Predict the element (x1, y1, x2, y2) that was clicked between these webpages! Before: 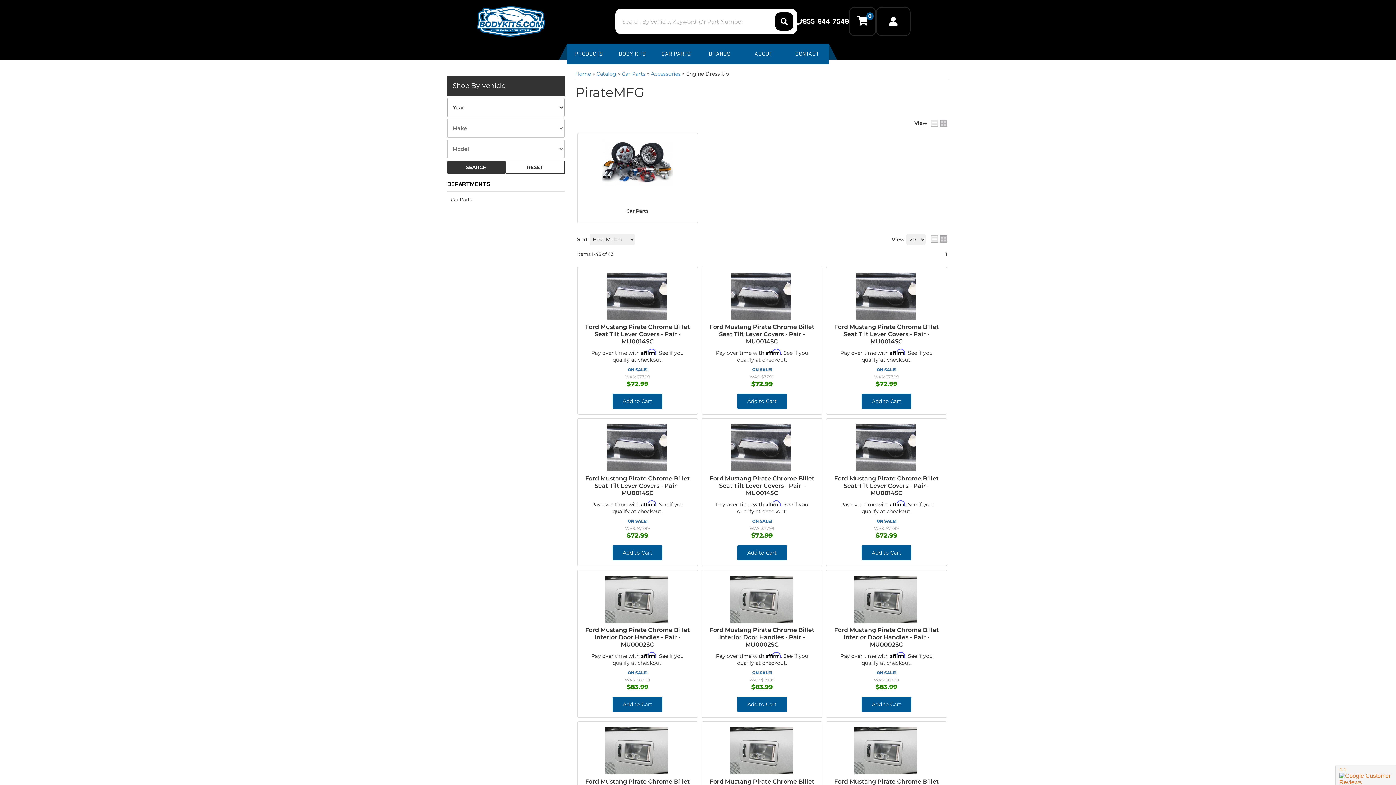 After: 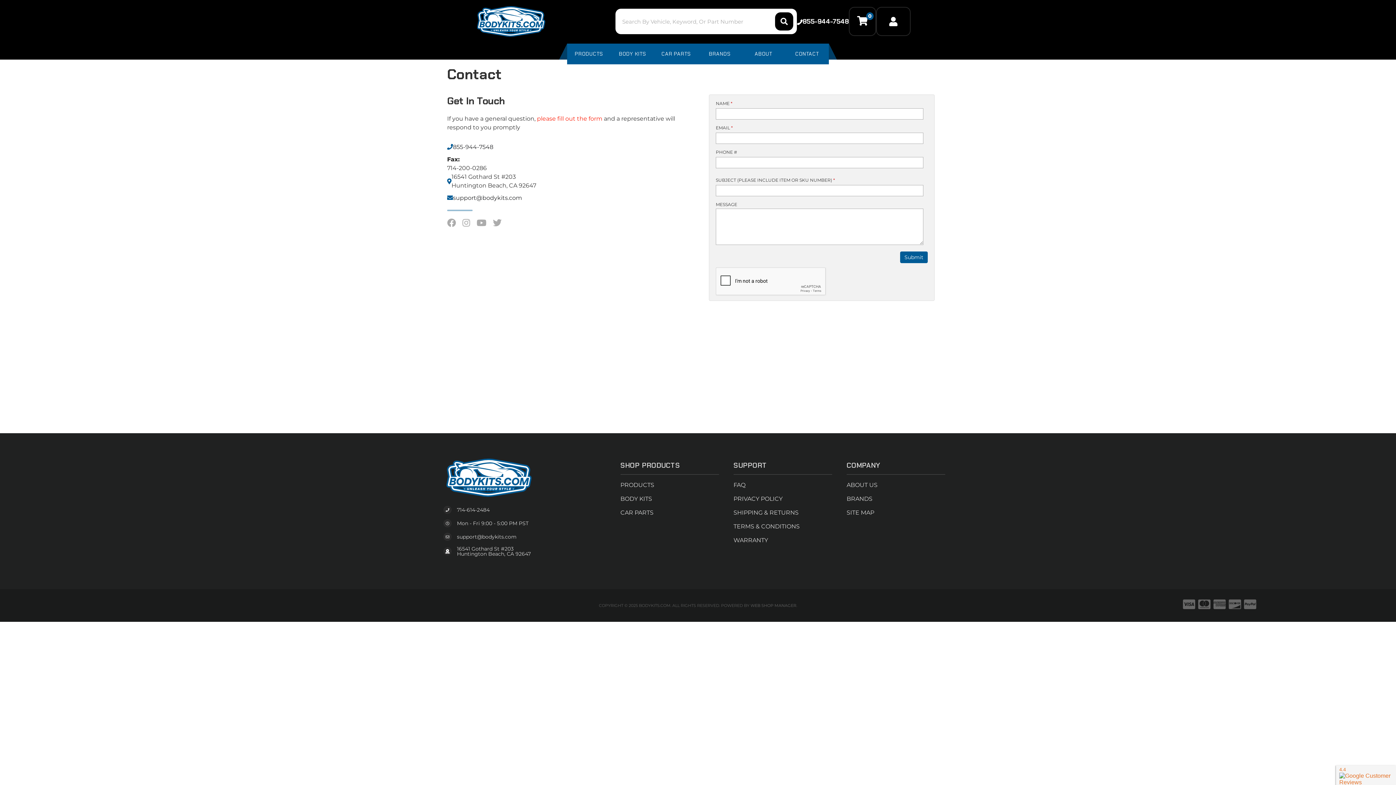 Action: label: CONTACT bbox: (785, 43, 829, 64)